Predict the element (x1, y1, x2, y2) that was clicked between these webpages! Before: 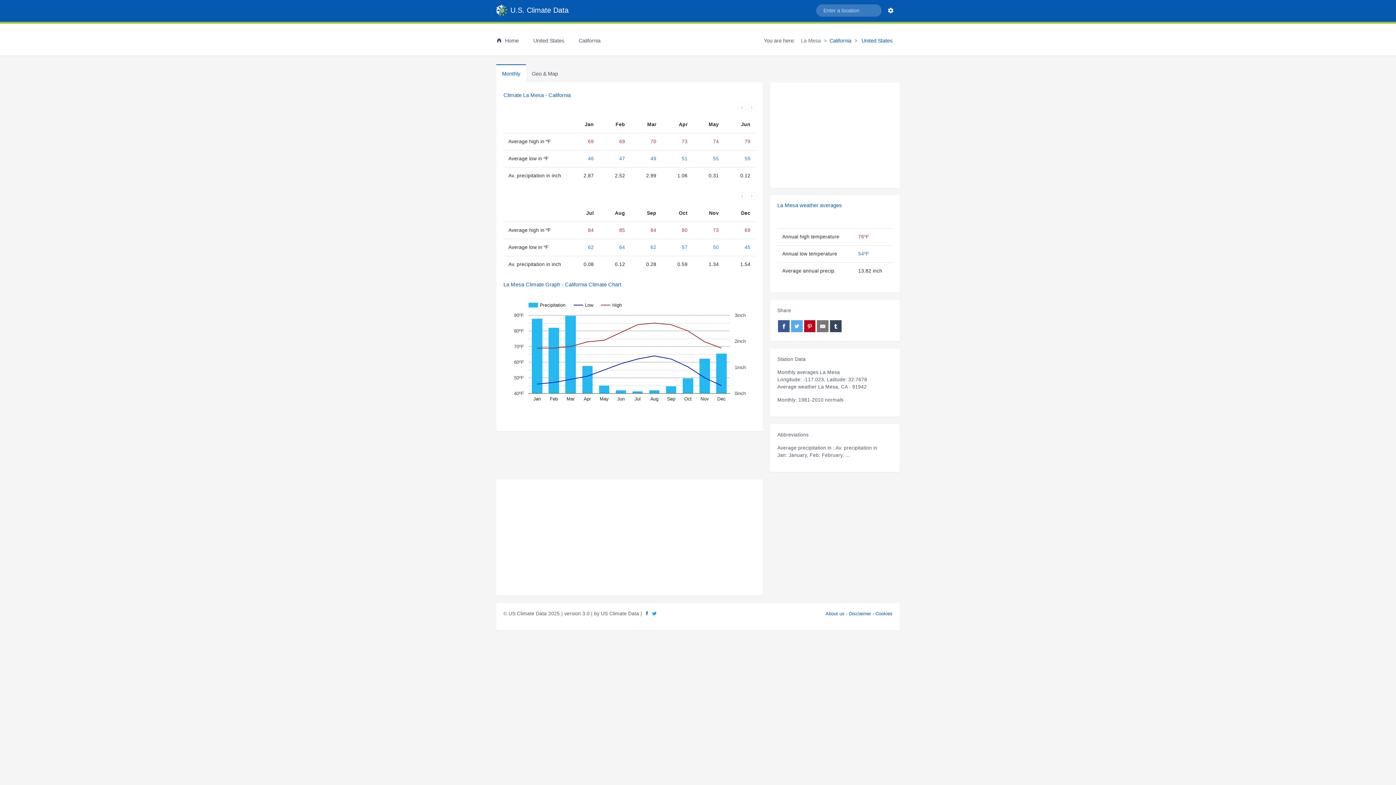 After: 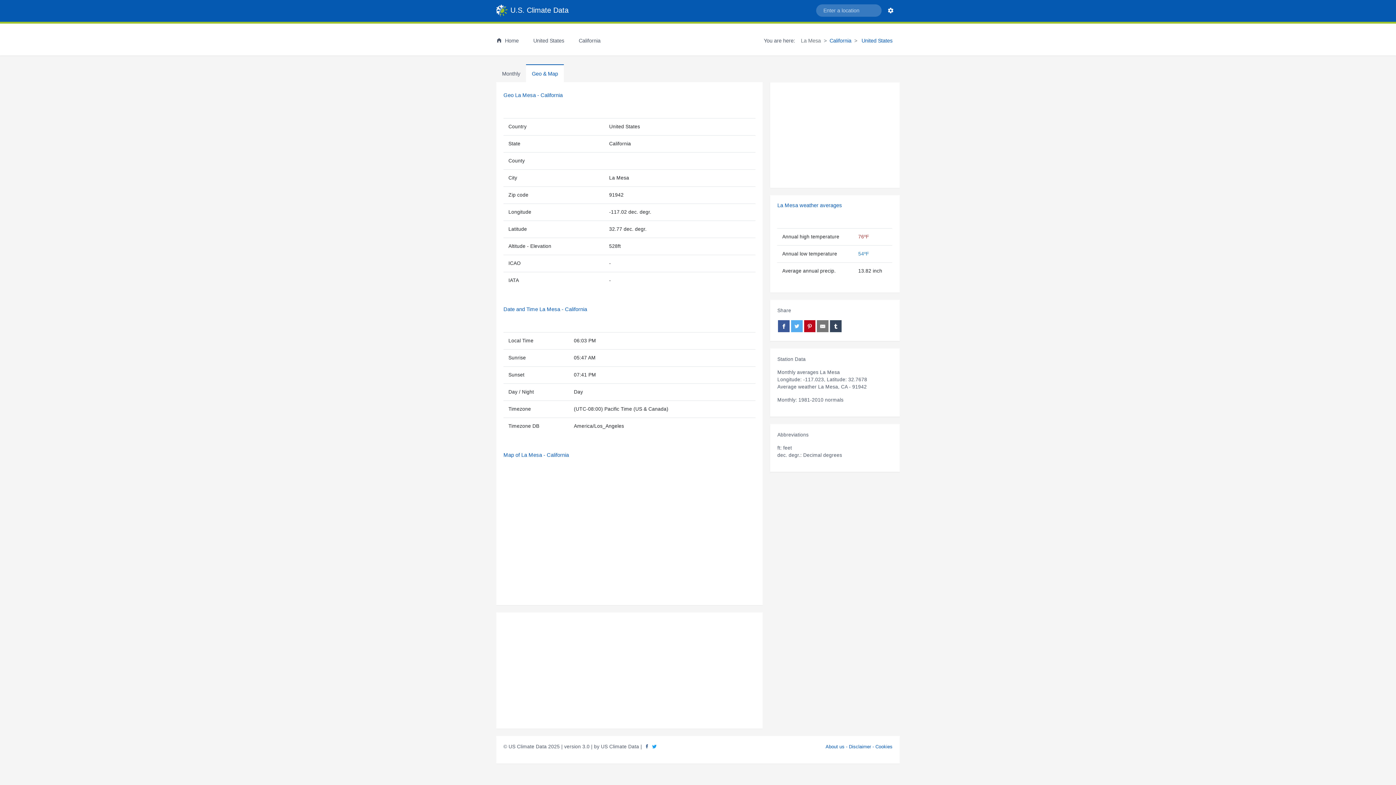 Action: bbox: (526, 64, 564, 82) label: Geo & Map